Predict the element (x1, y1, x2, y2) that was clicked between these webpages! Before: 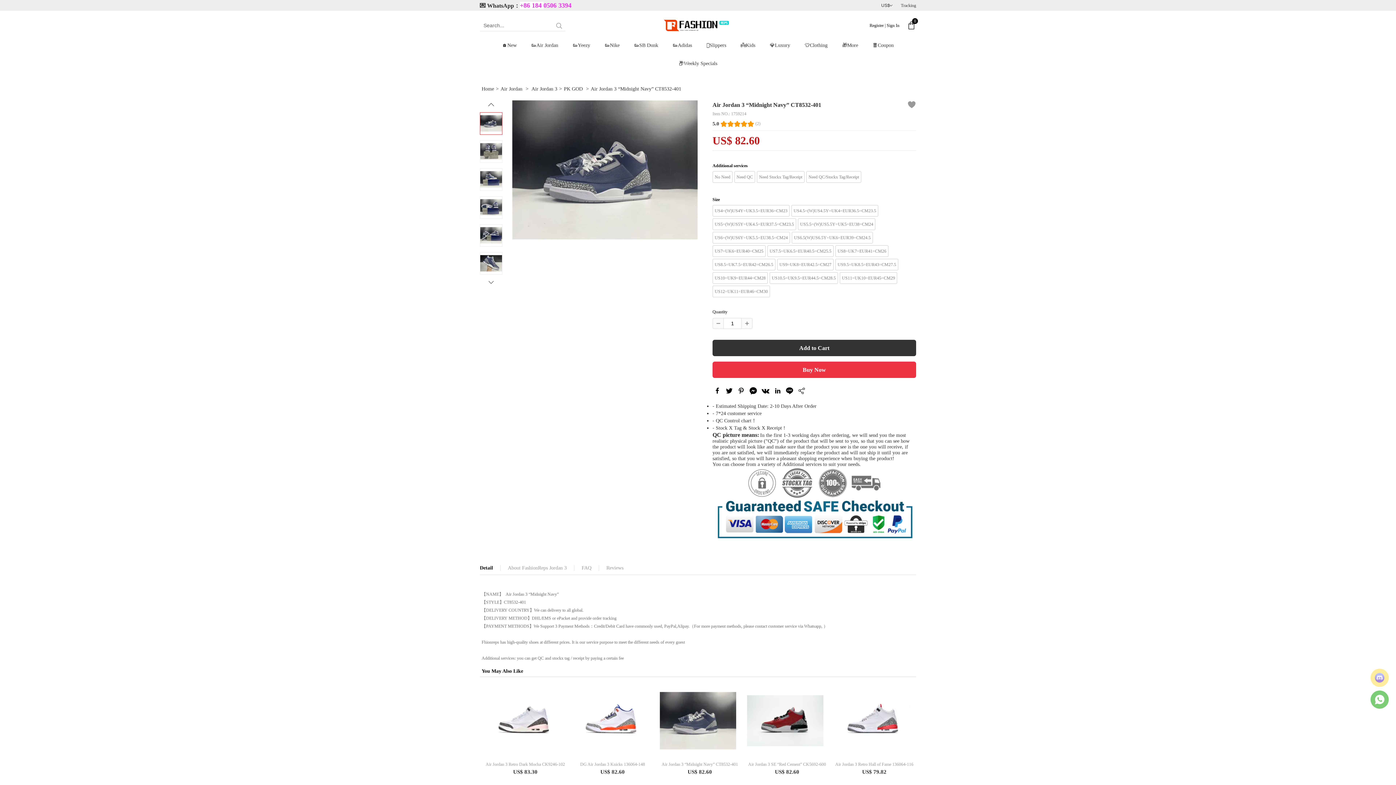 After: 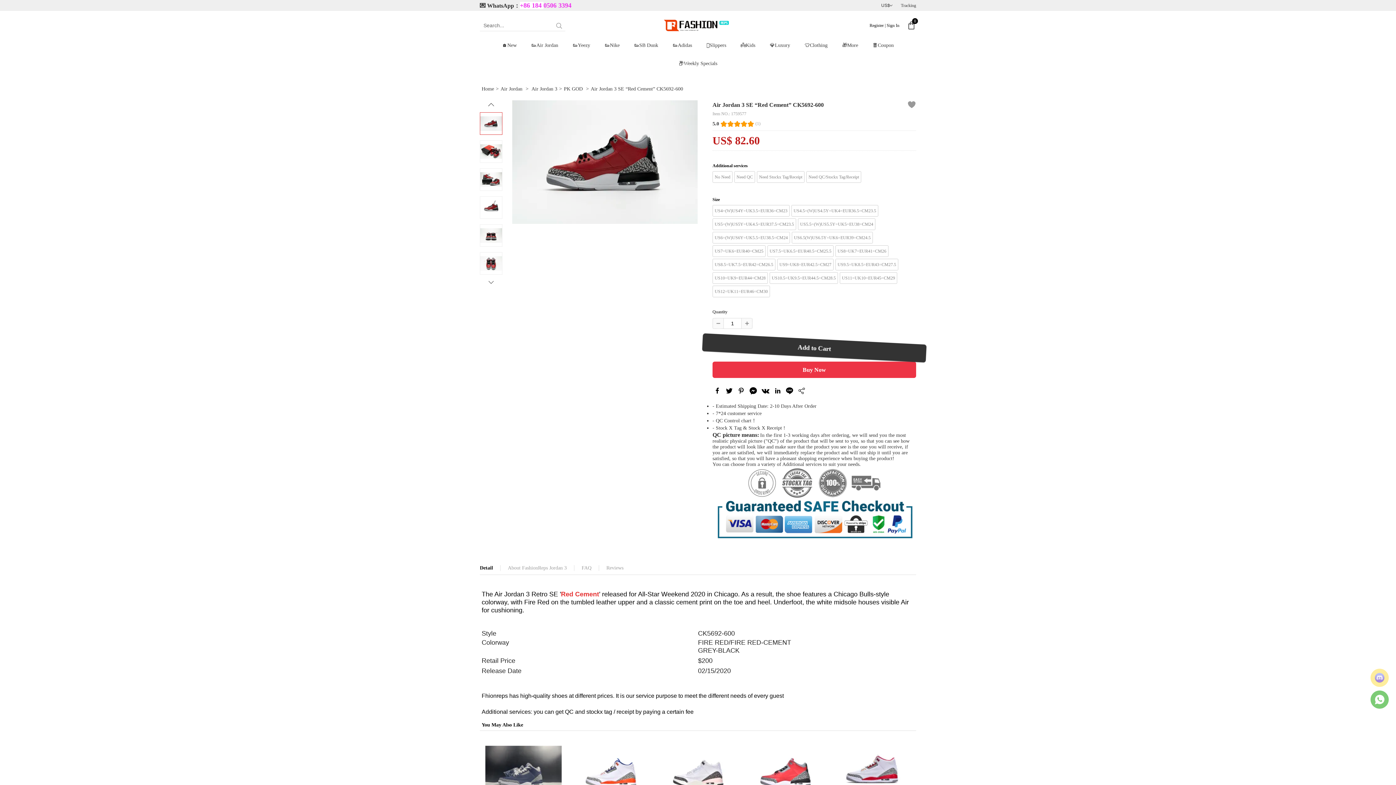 Action: bbox: (741, 682, 829, 759)